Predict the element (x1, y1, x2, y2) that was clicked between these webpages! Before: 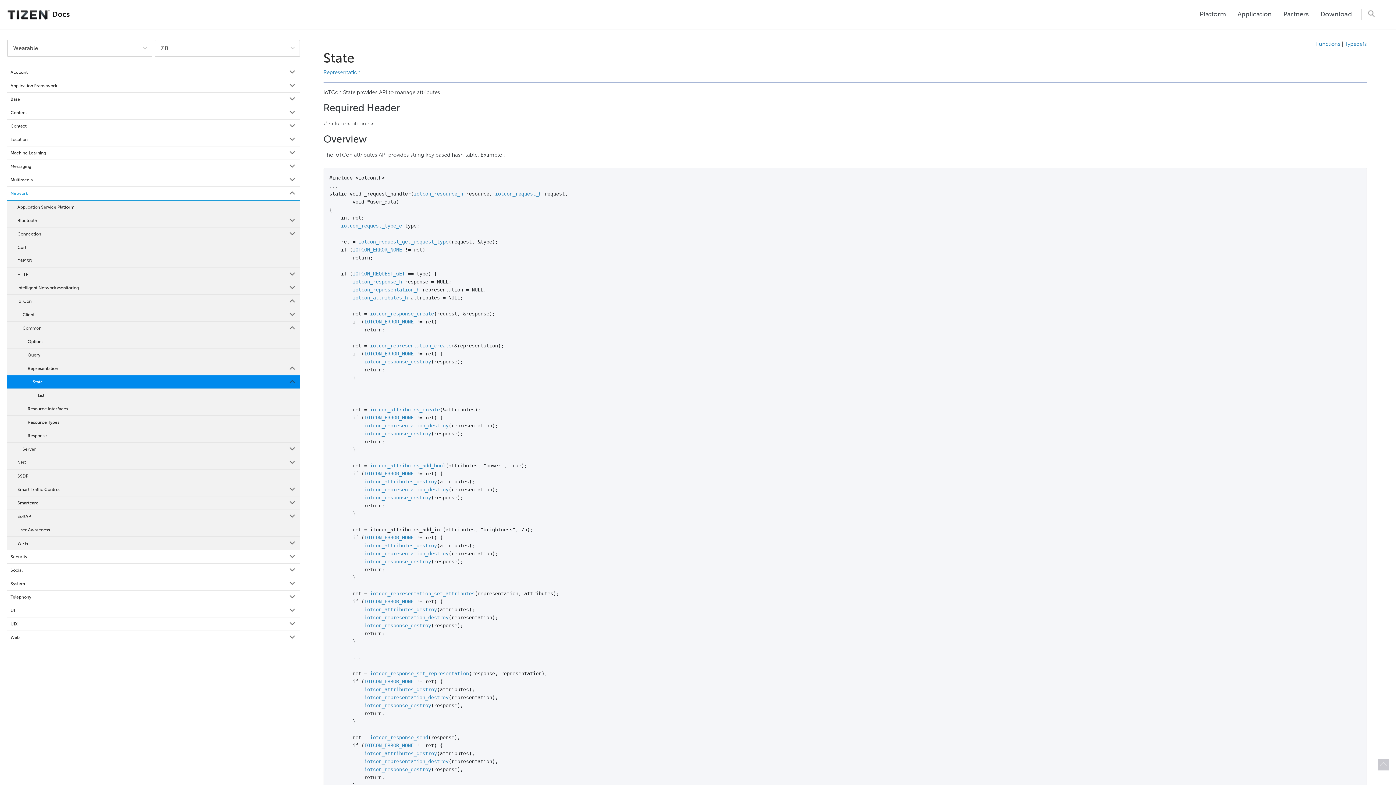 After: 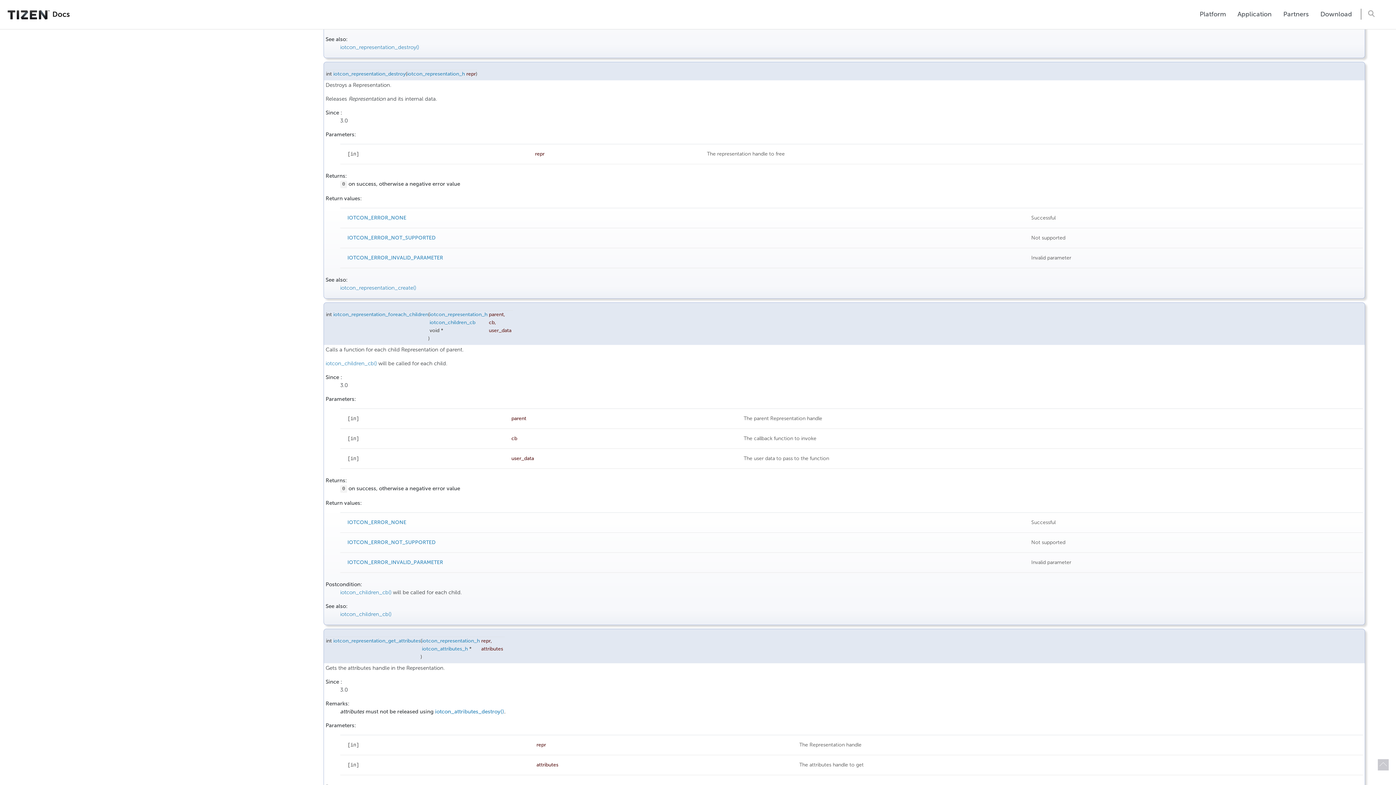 Action: bbox: (364, 422, 448, 428) label: iotcon_representation_destroy